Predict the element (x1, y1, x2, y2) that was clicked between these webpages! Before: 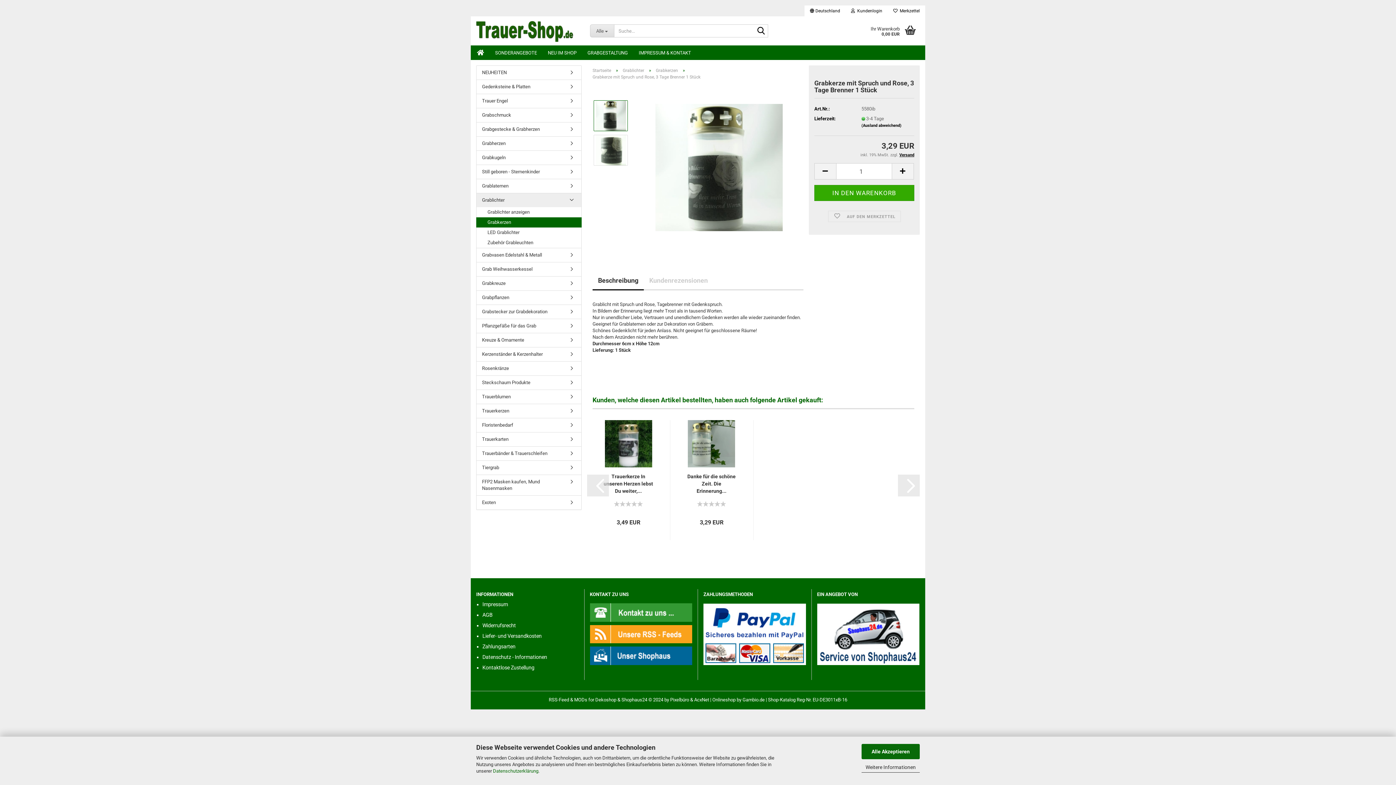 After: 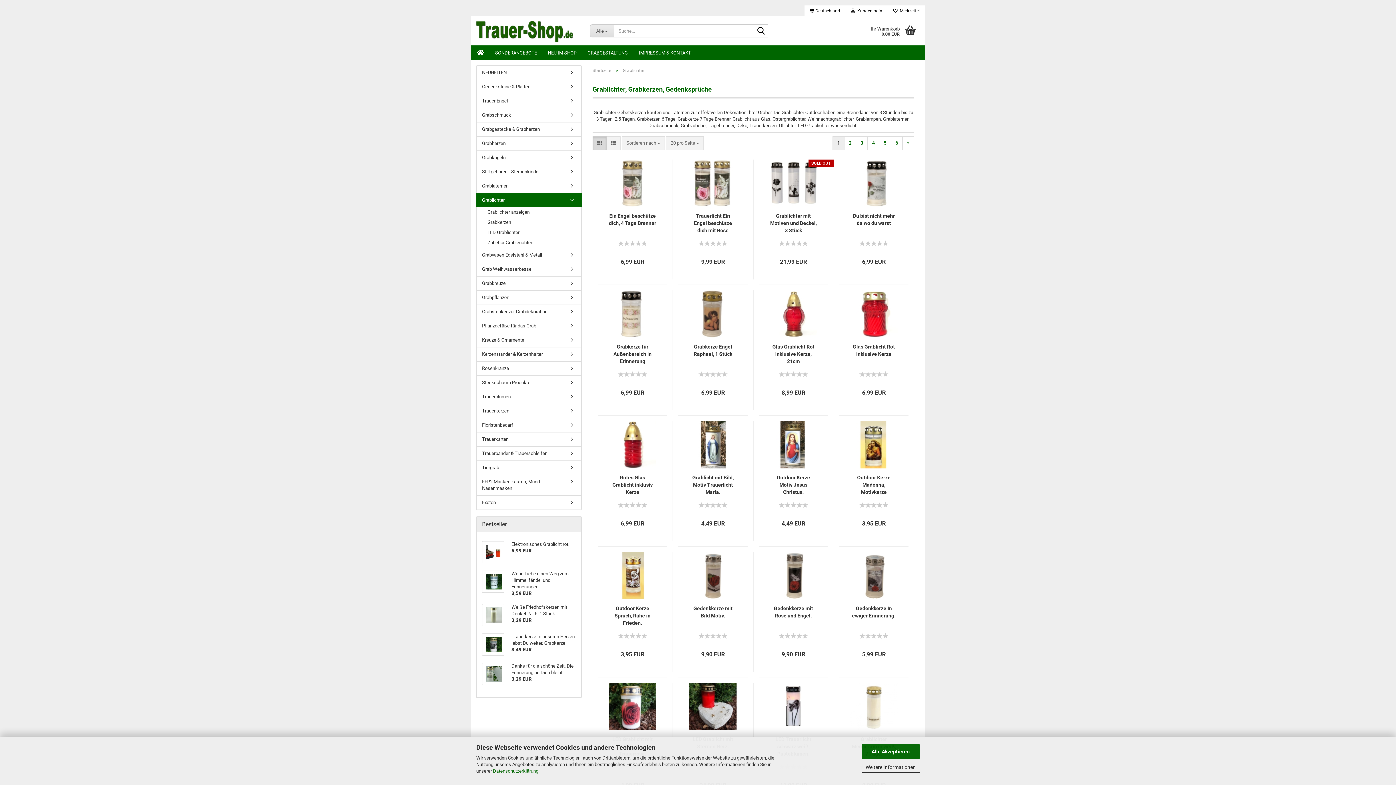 Action: label: Grablichter bbox: (622, 68, 644, 73)